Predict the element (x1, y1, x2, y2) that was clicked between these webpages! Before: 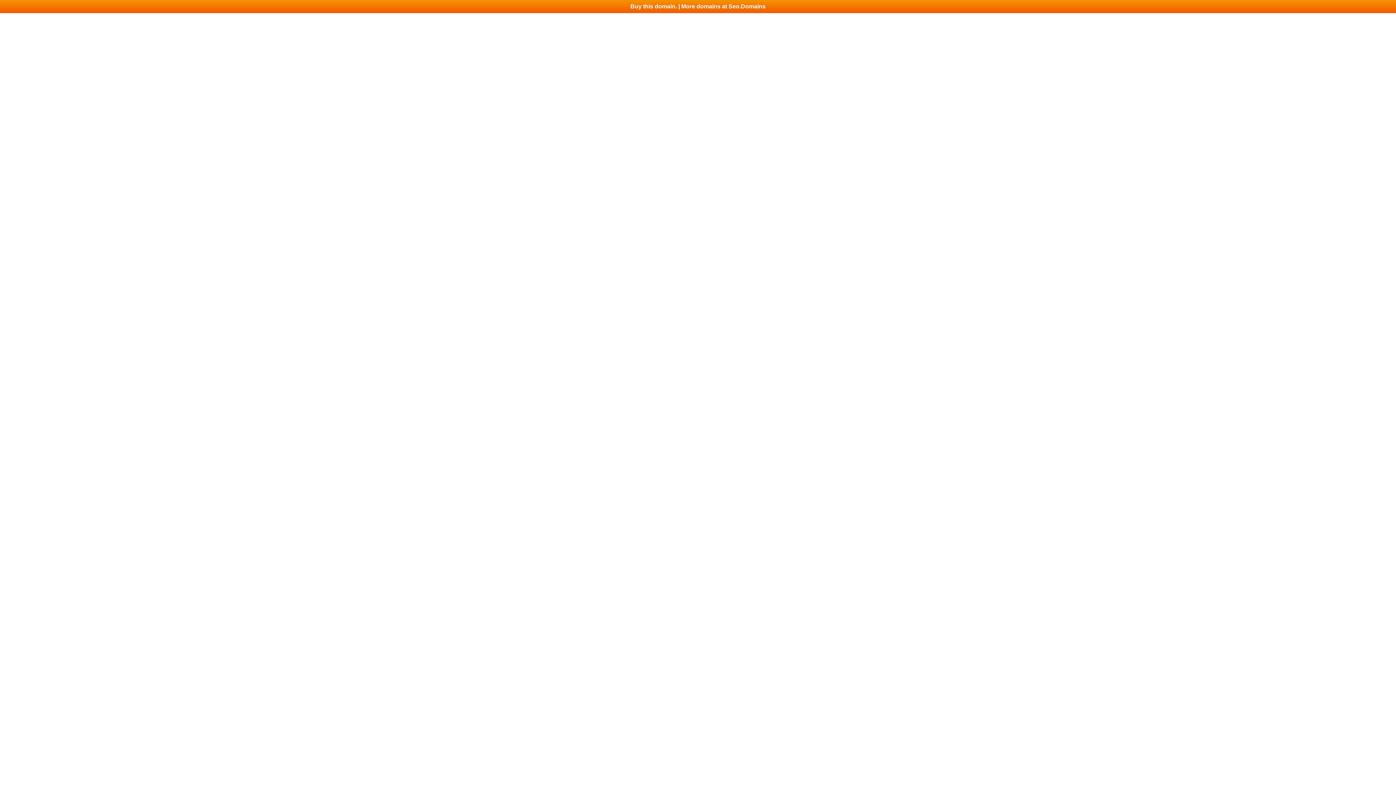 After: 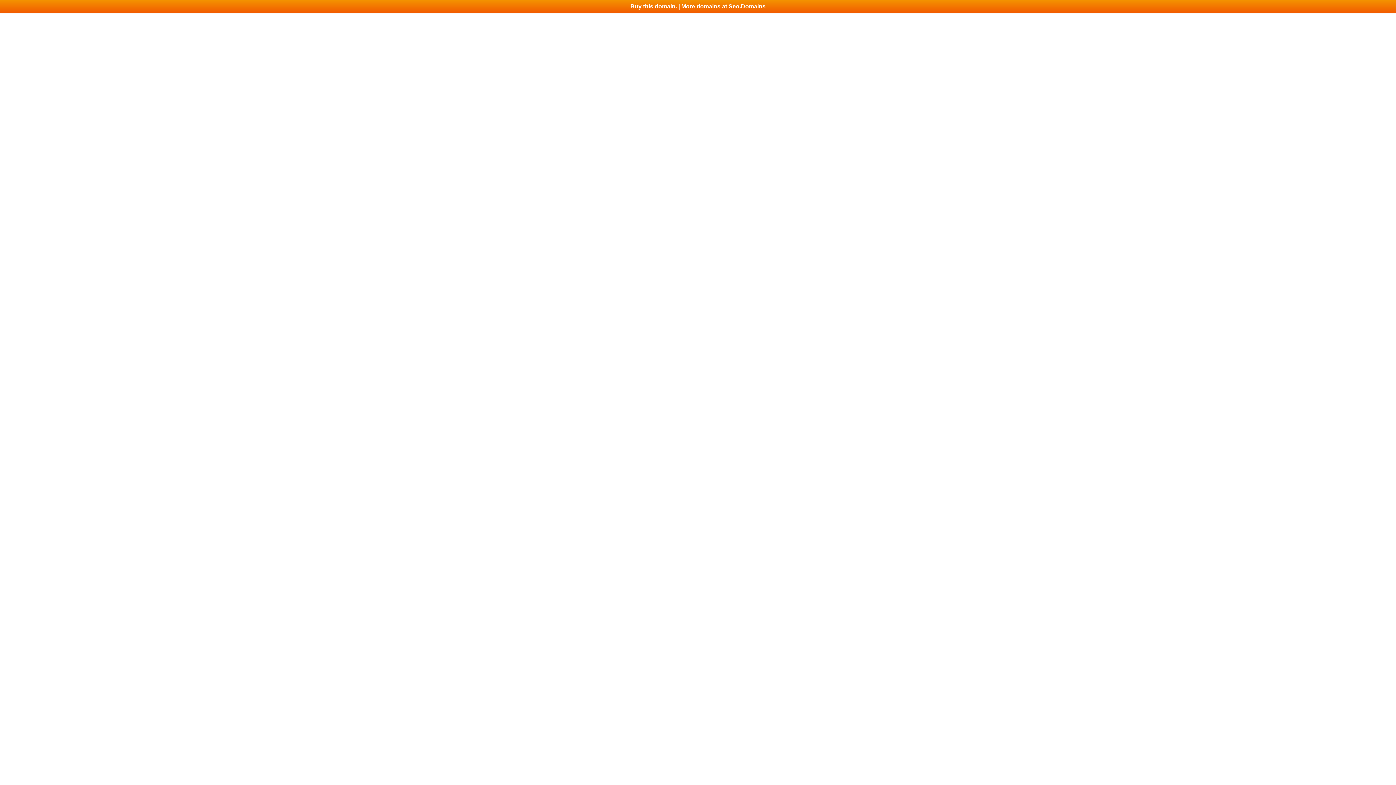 Action: label: Buy this domain. | More domains at Seo.Domains bbox: (0, 0, 1396, 13)